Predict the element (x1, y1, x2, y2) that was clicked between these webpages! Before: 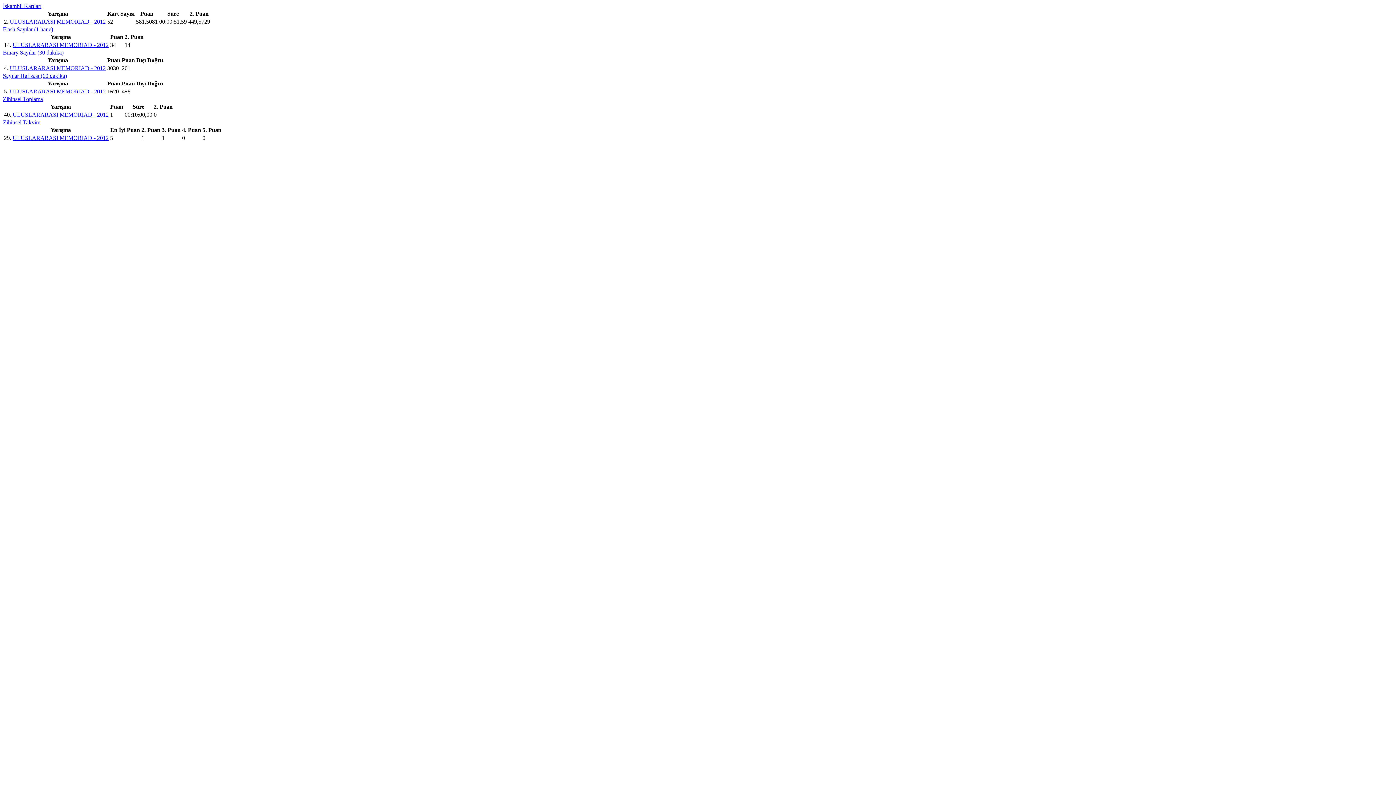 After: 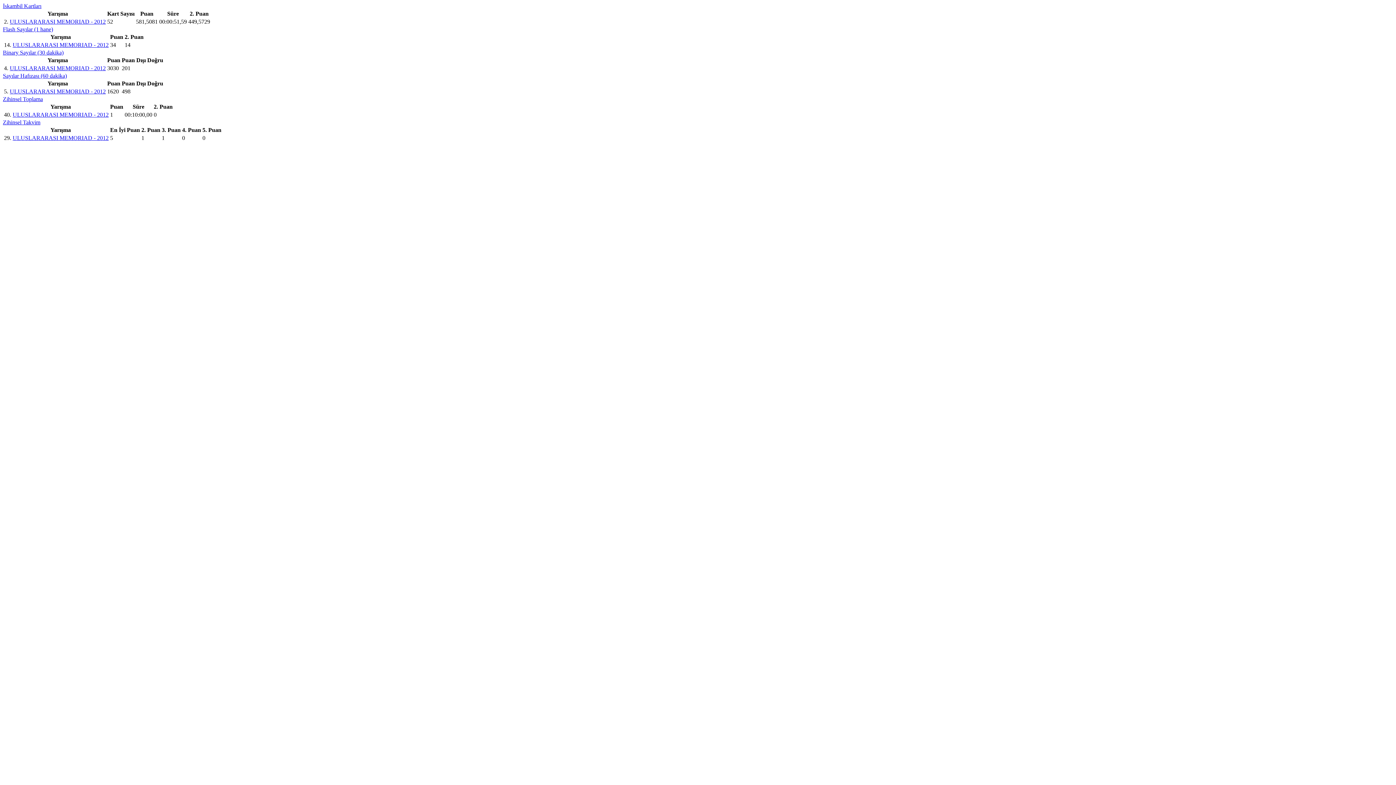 Action: label: 2. bbox: (4, 18, 8, 24)